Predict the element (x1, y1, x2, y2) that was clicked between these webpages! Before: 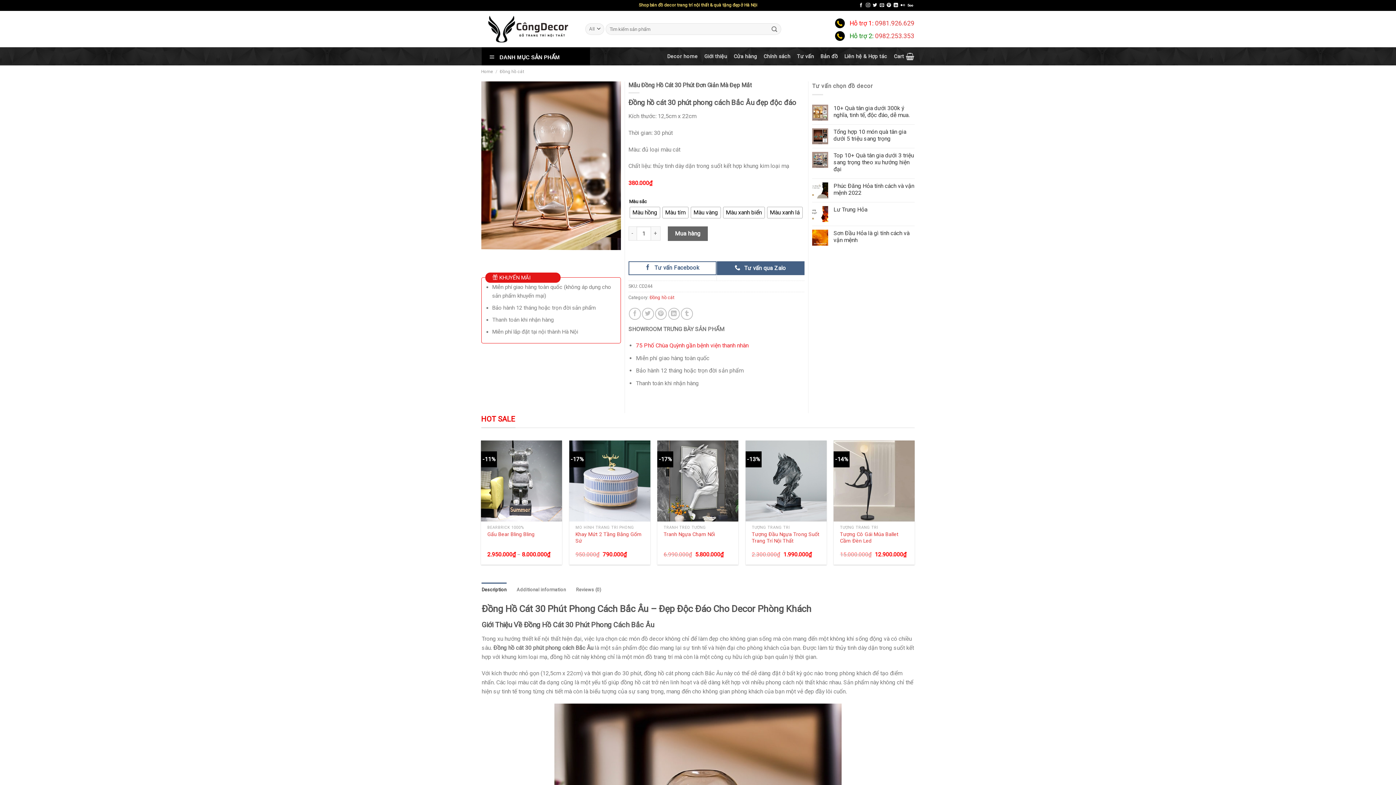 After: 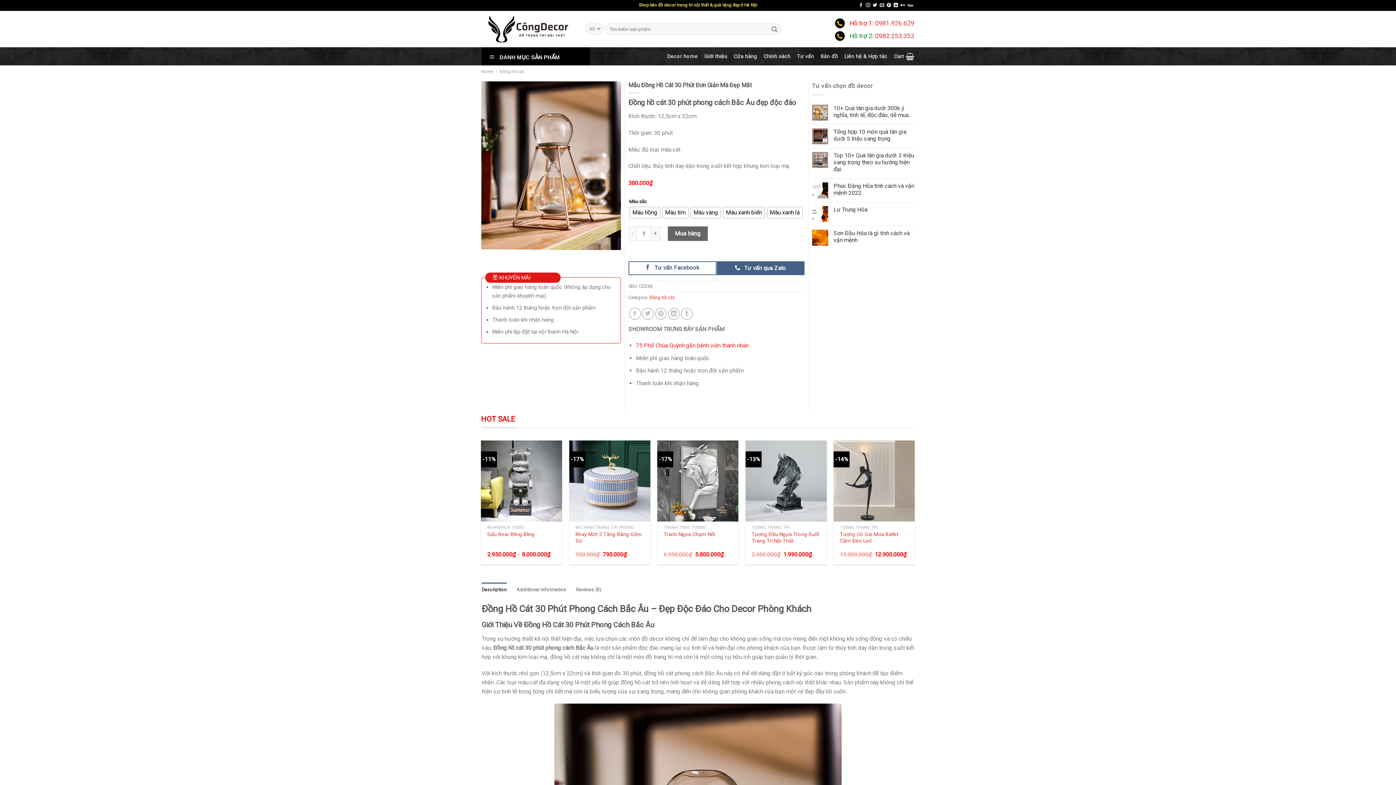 Action: bbox: (481, 161, 621, 168)